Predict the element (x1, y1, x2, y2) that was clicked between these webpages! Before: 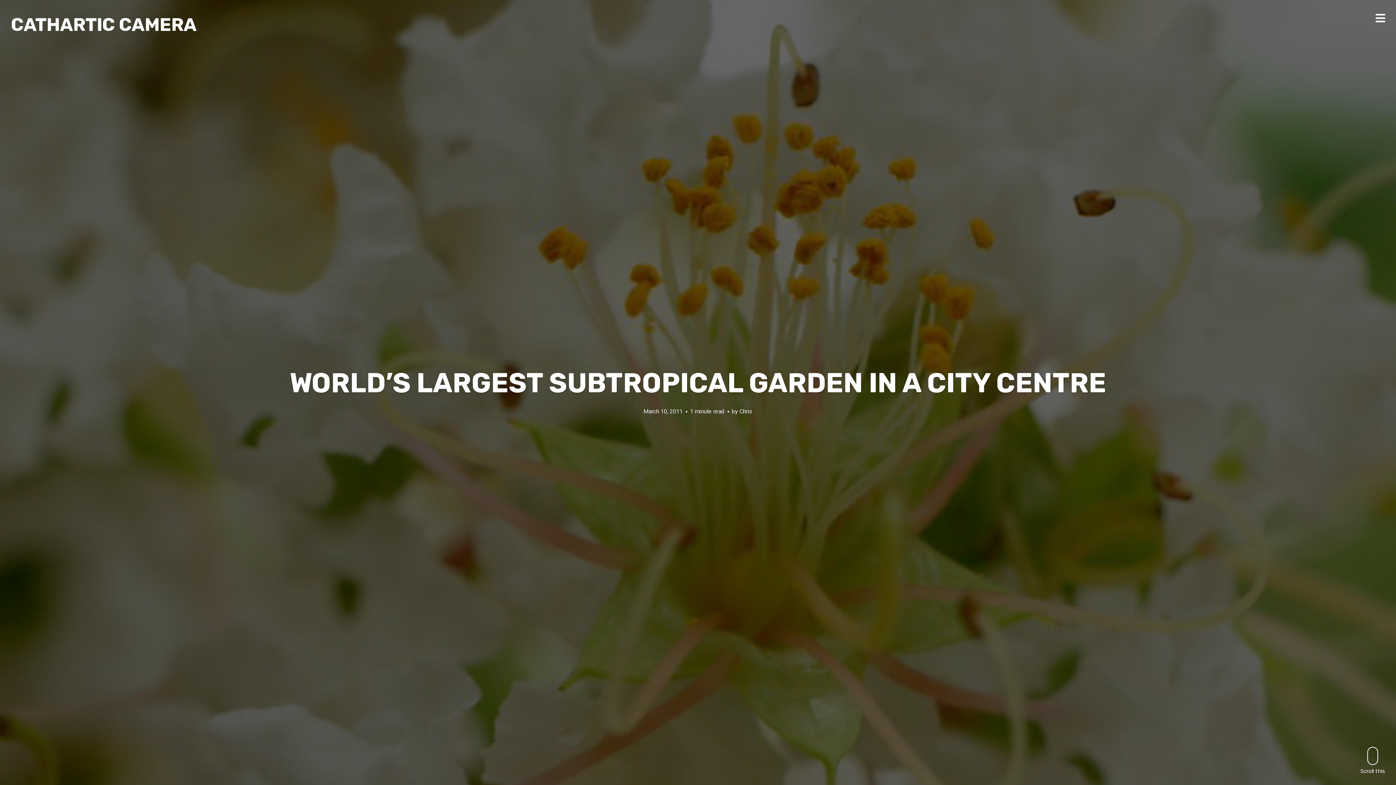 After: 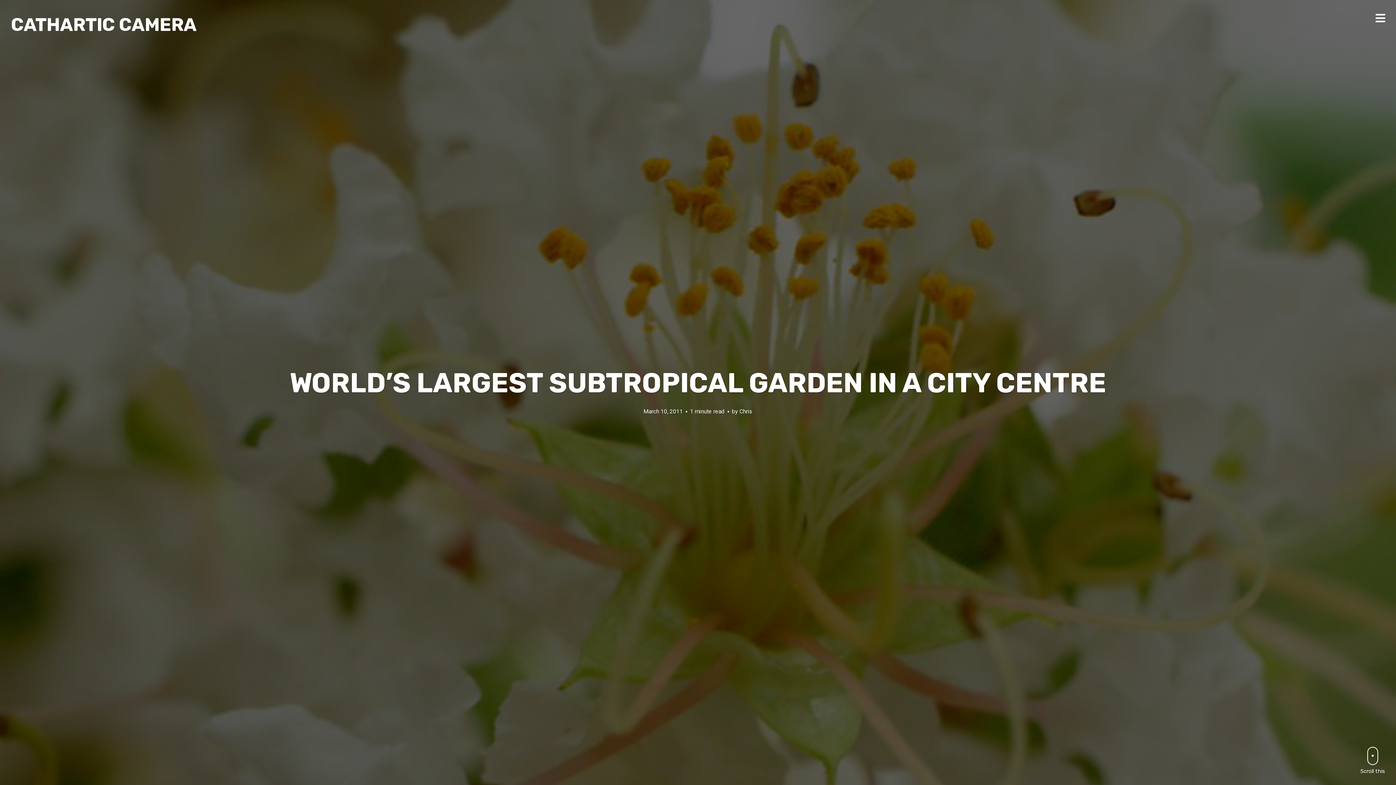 Action: bbox: (643, 408, 682, 415) label: March 10, 2011